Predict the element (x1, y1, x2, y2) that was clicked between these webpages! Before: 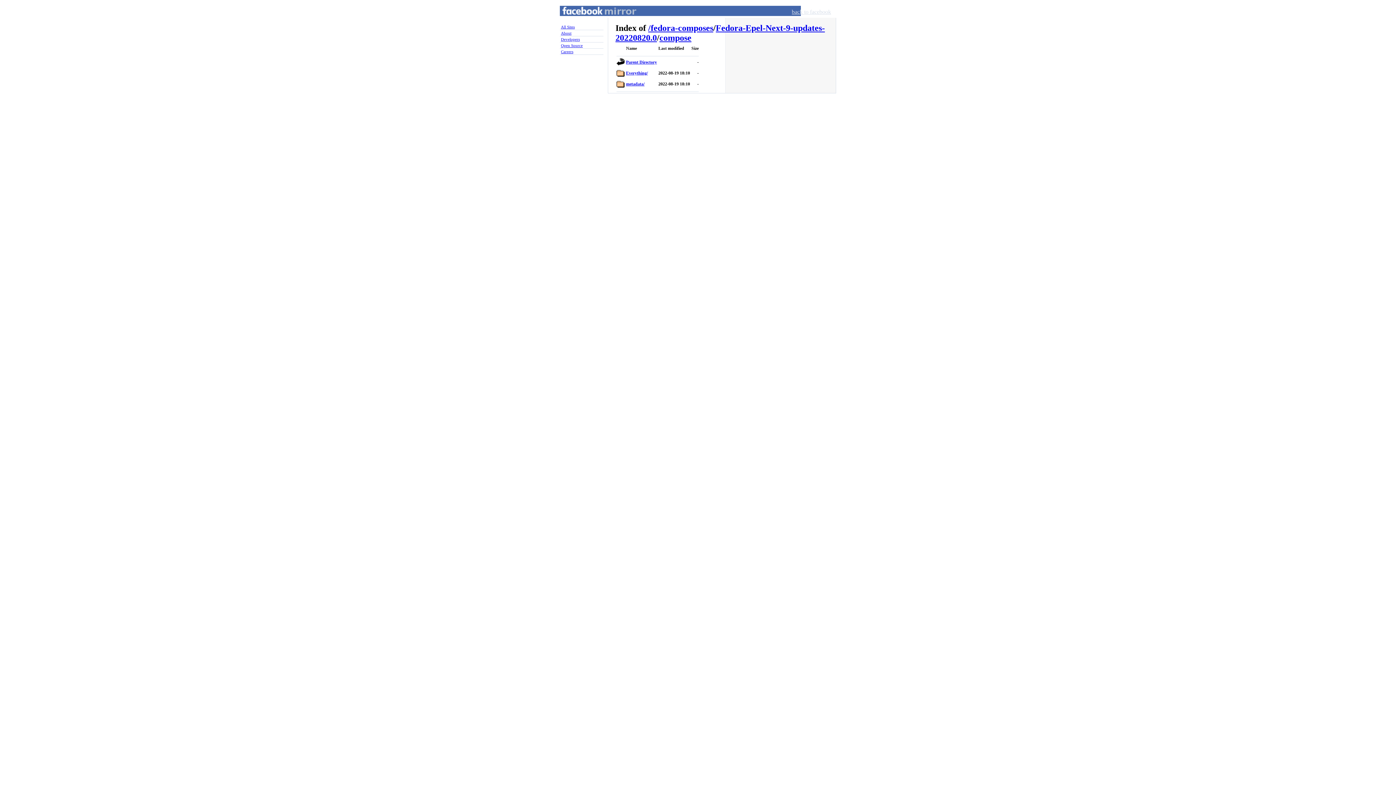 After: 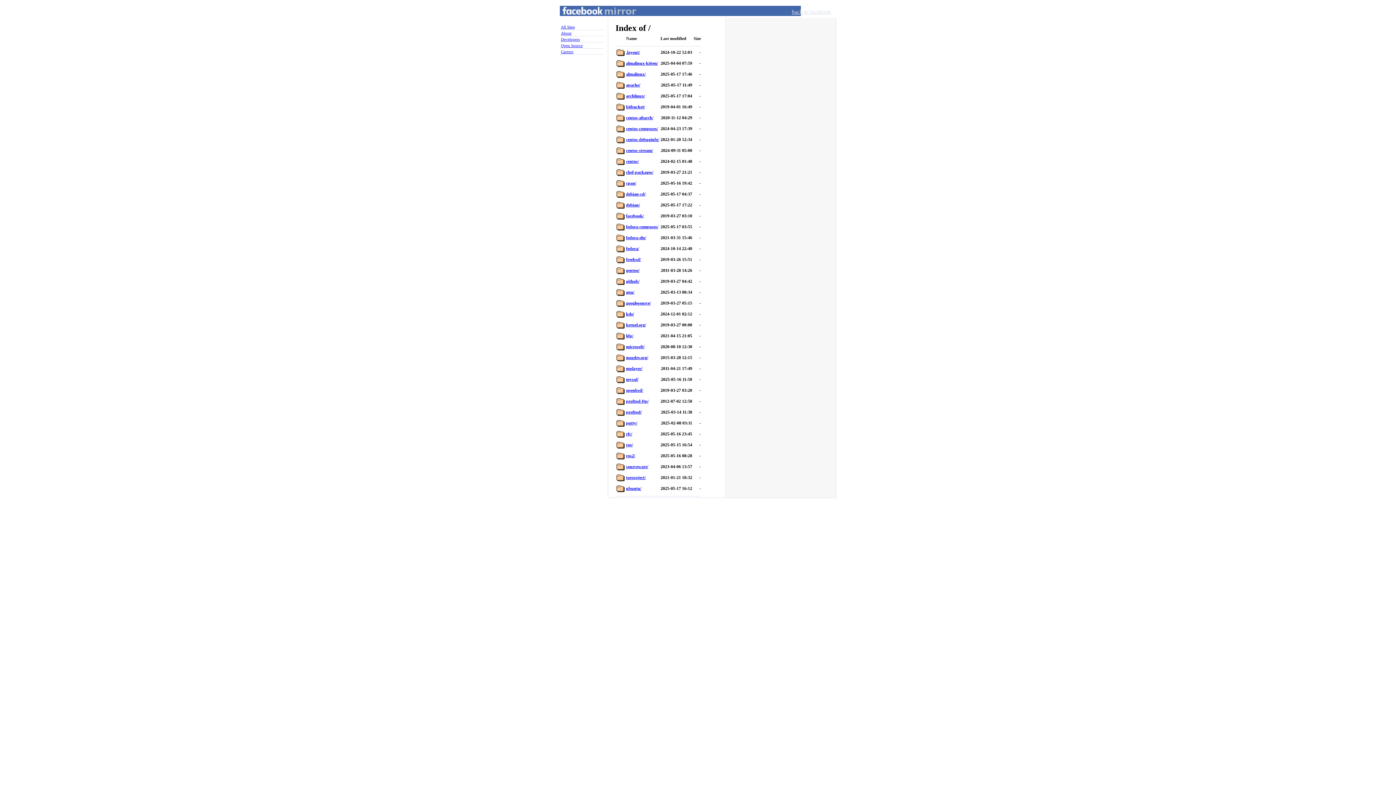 Action: bbox: (560, 13, 625, 25) label: Facebook Mirror